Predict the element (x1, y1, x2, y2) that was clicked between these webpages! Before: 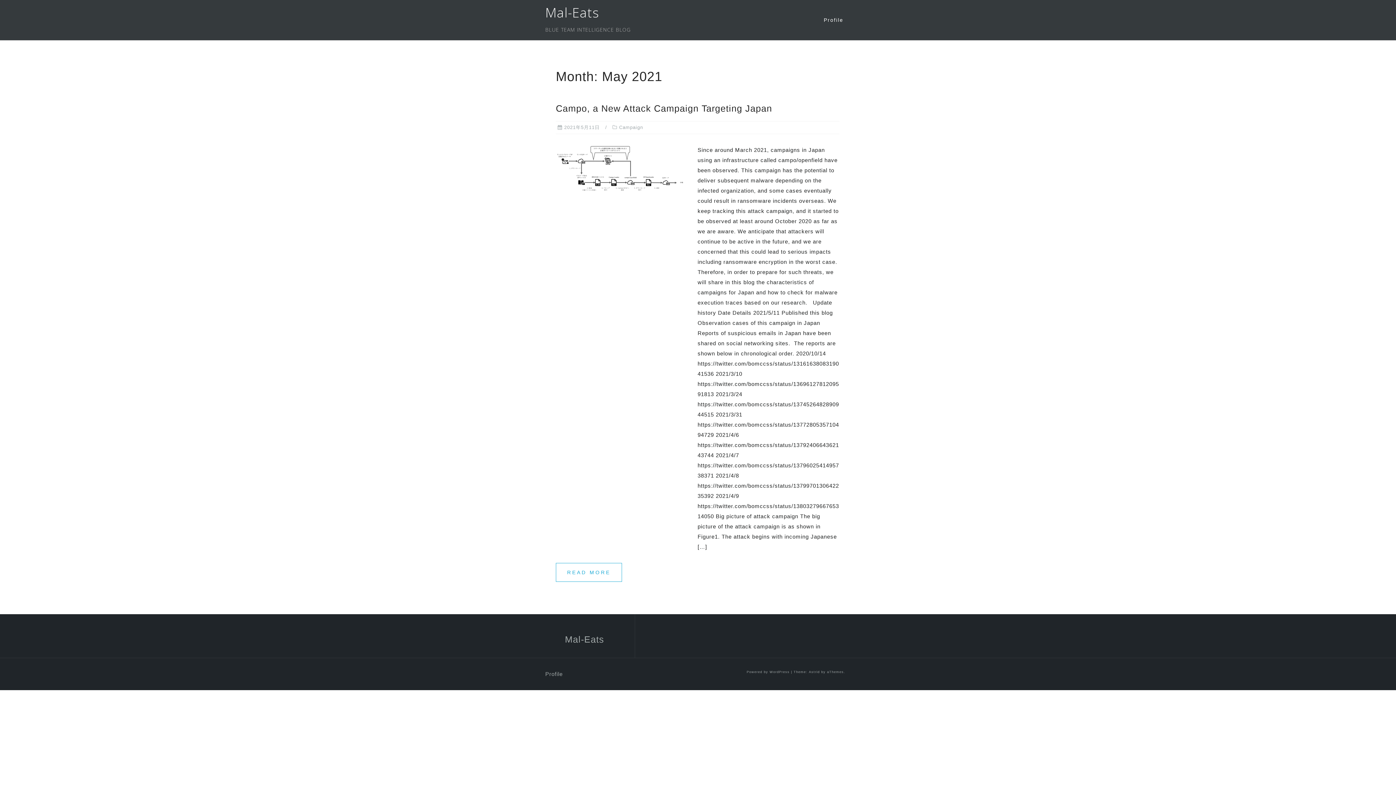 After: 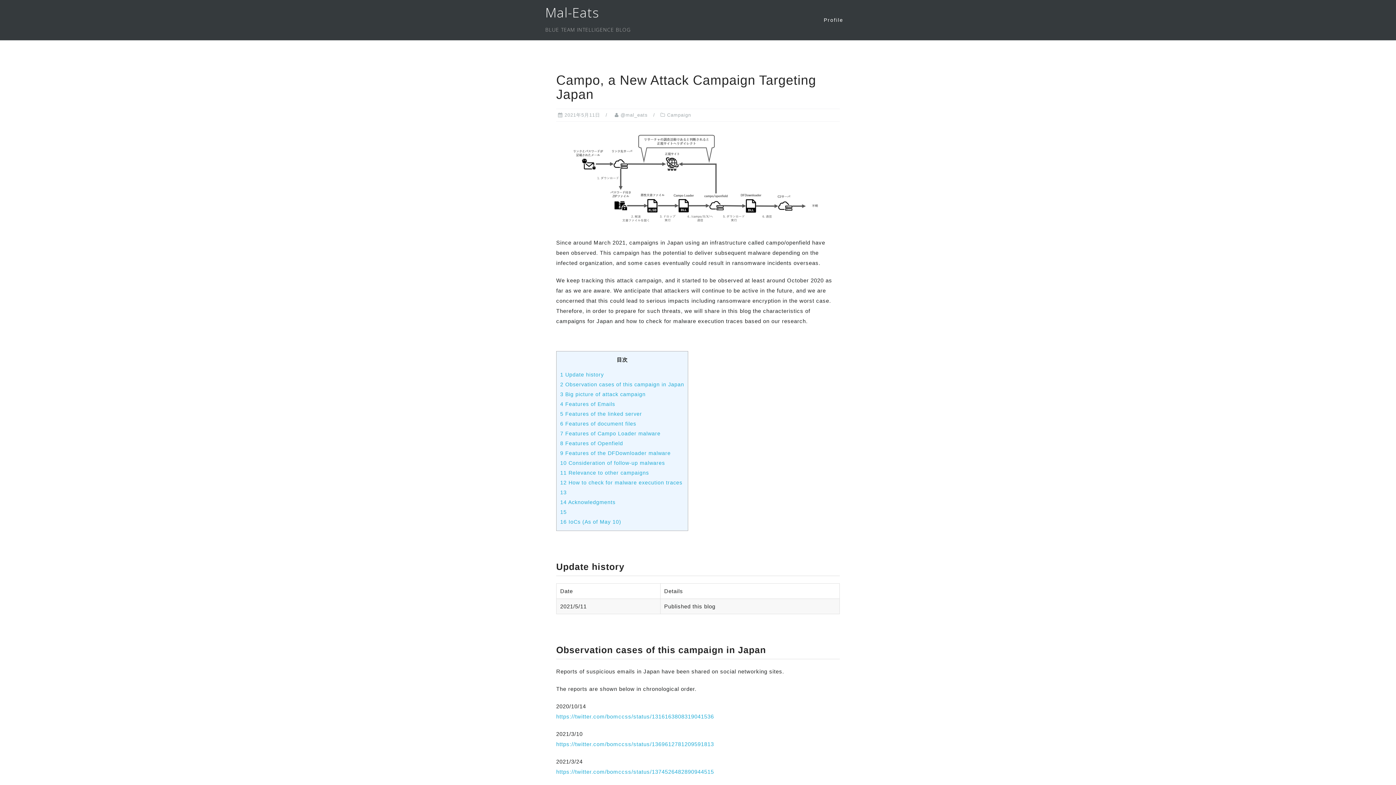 Action: bbox: (556, 165, 686, 171)